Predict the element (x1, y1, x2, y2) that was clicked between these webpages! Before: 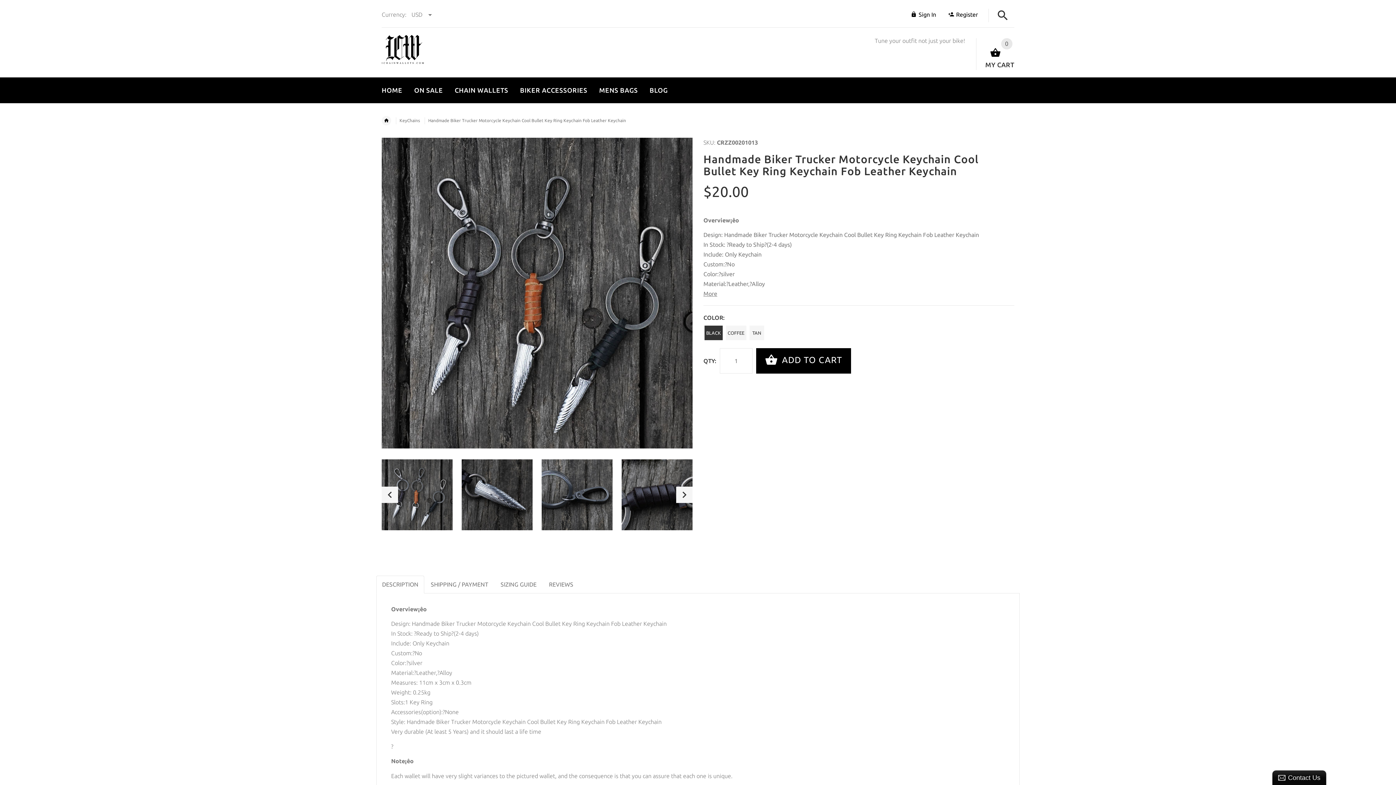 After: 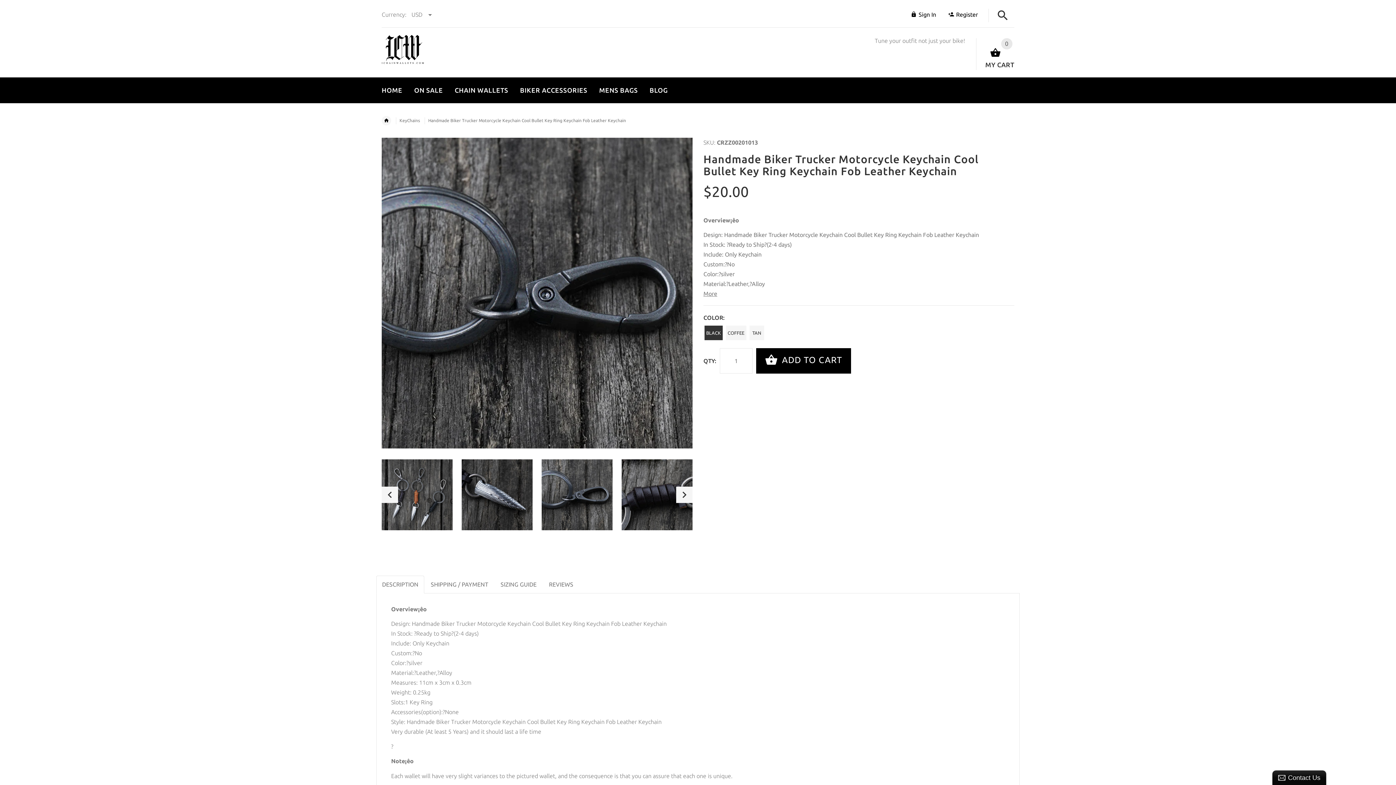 Action: bbox: (541, 459, 612, 530)